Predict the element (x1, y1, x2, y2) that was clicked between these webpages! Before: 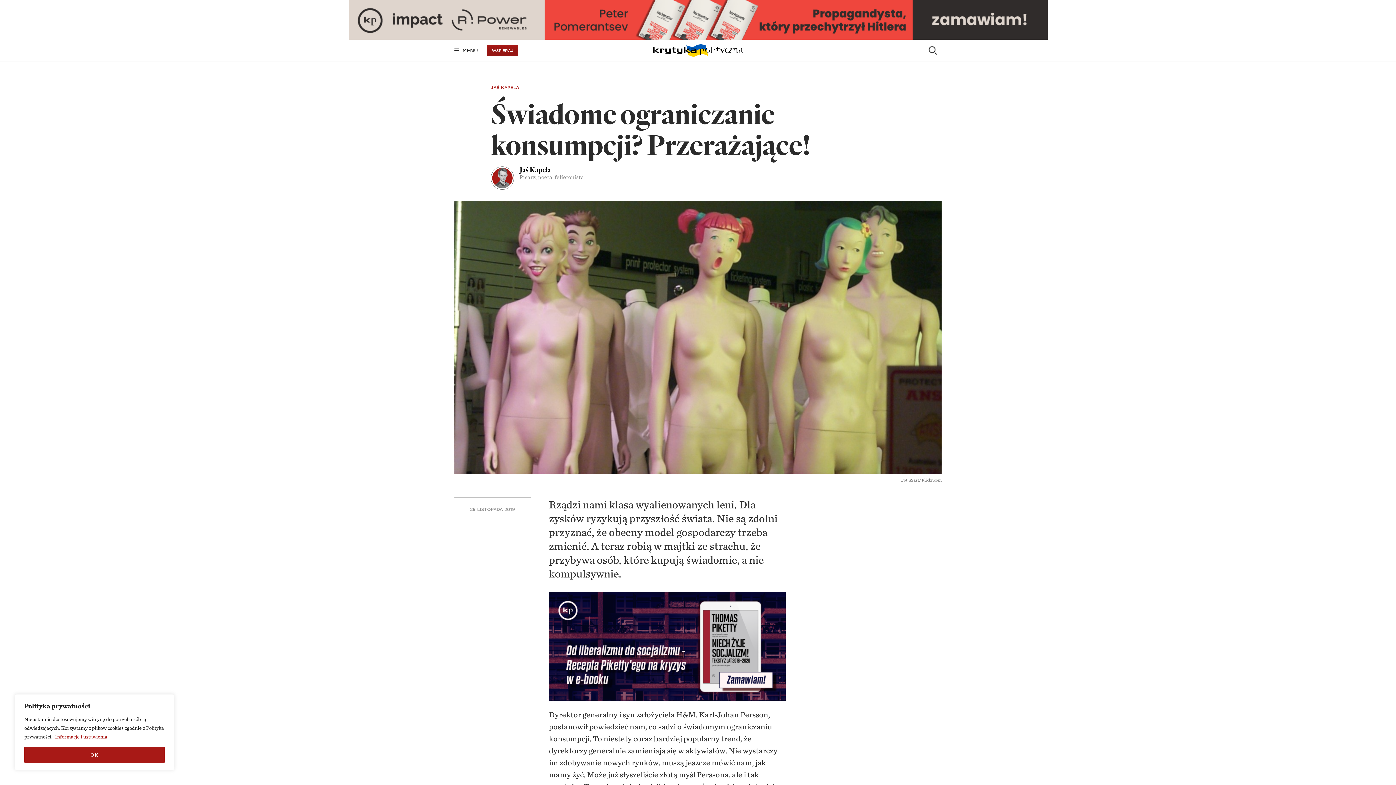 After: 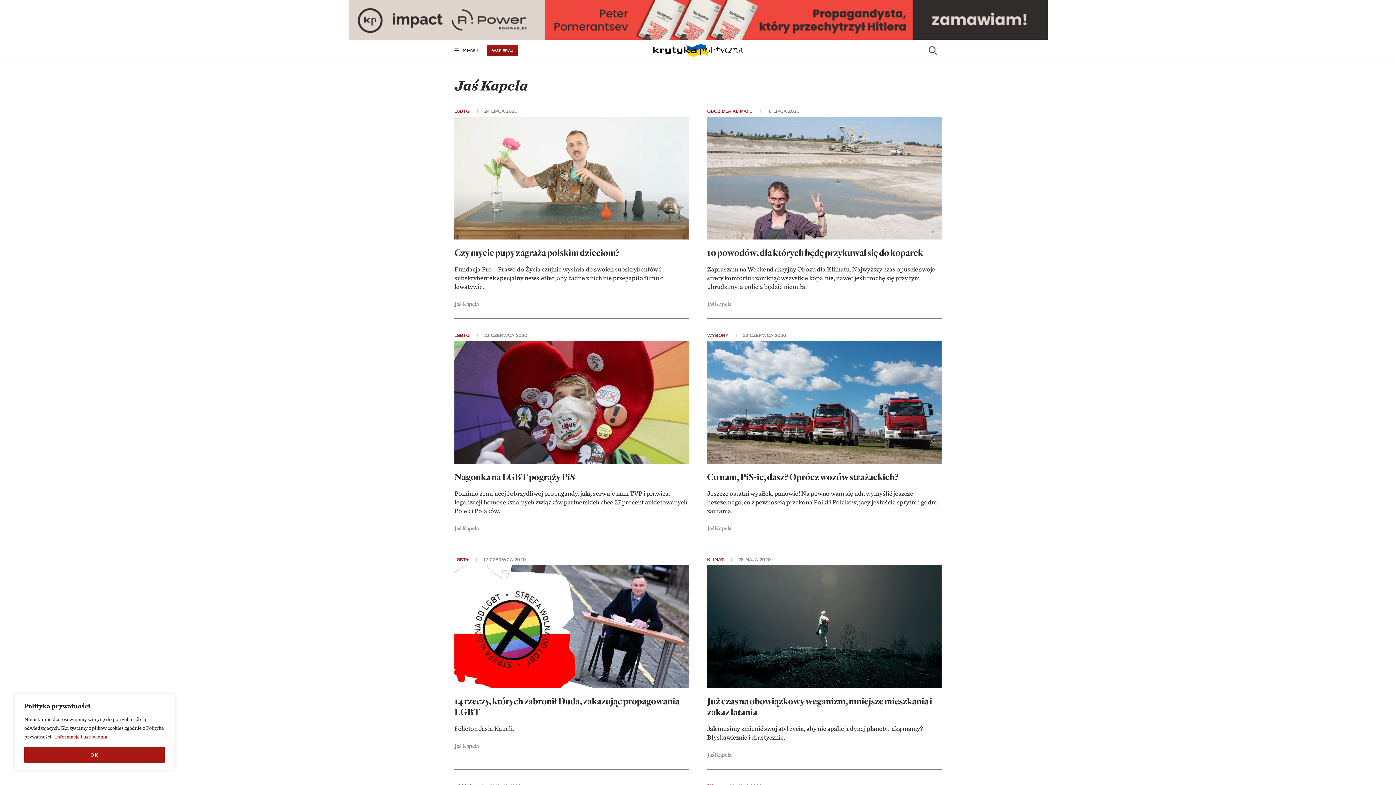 Action: label: JAŚ KAPELA bbox: (490, 84, 519, 90)